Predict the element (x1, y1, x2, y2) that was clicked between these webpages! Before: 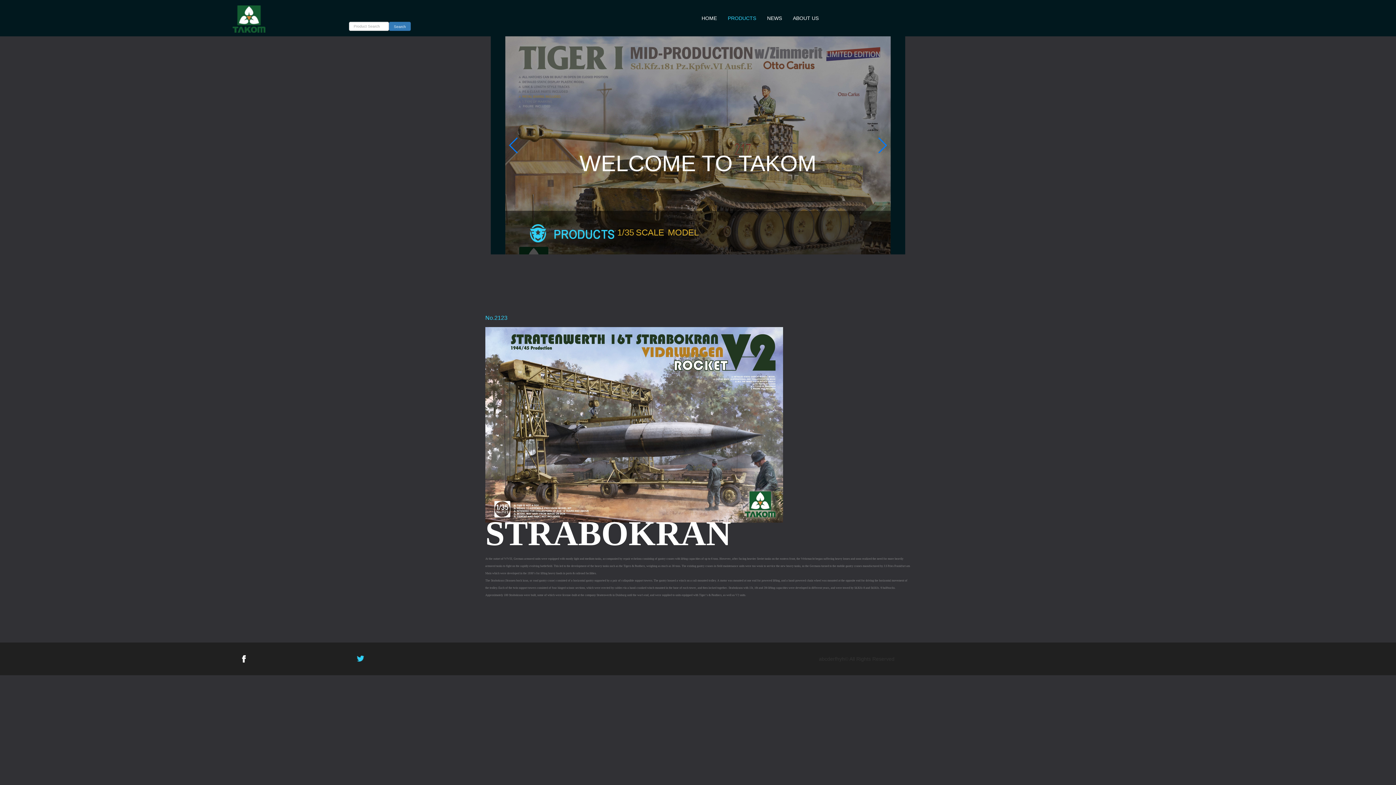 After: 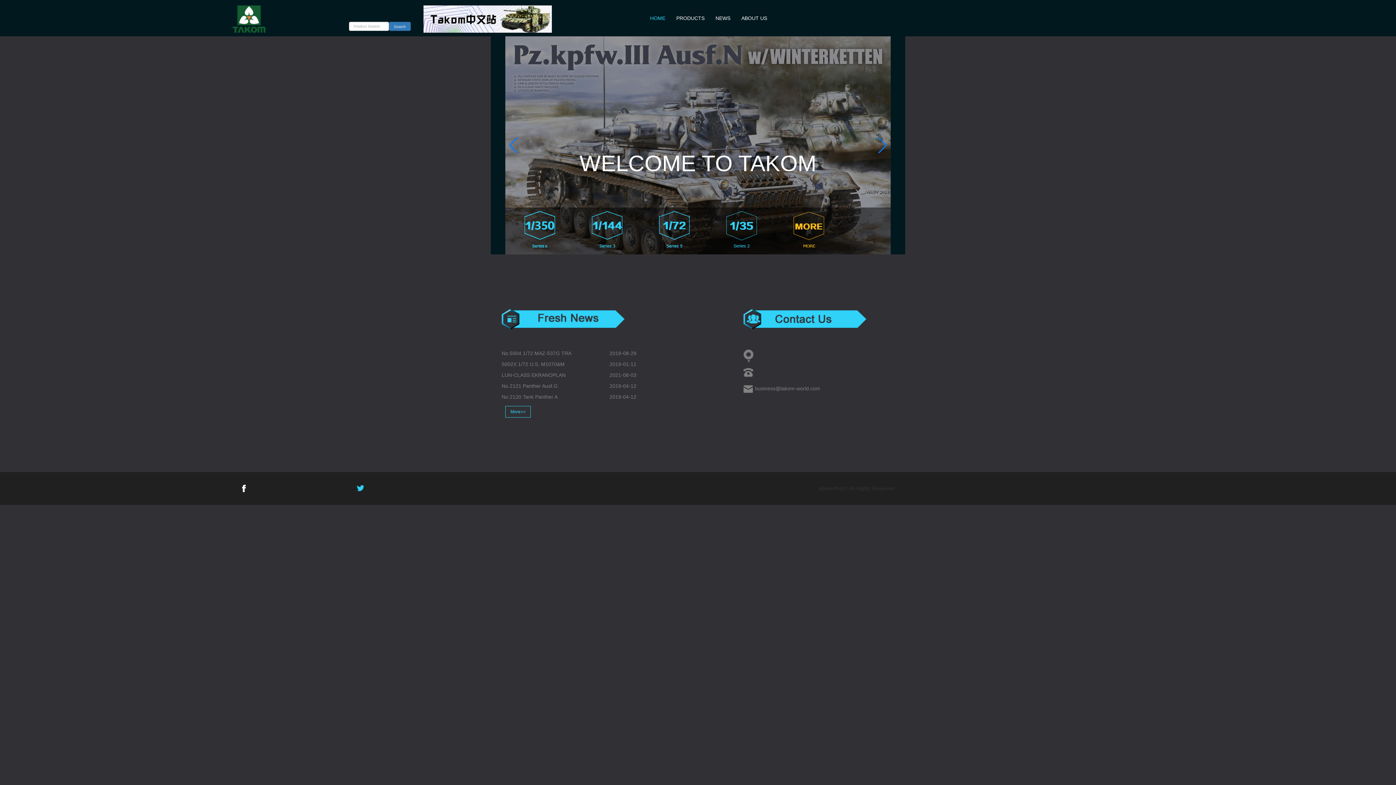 Action: bbox: (696, 0, 722, 36) label: HOME